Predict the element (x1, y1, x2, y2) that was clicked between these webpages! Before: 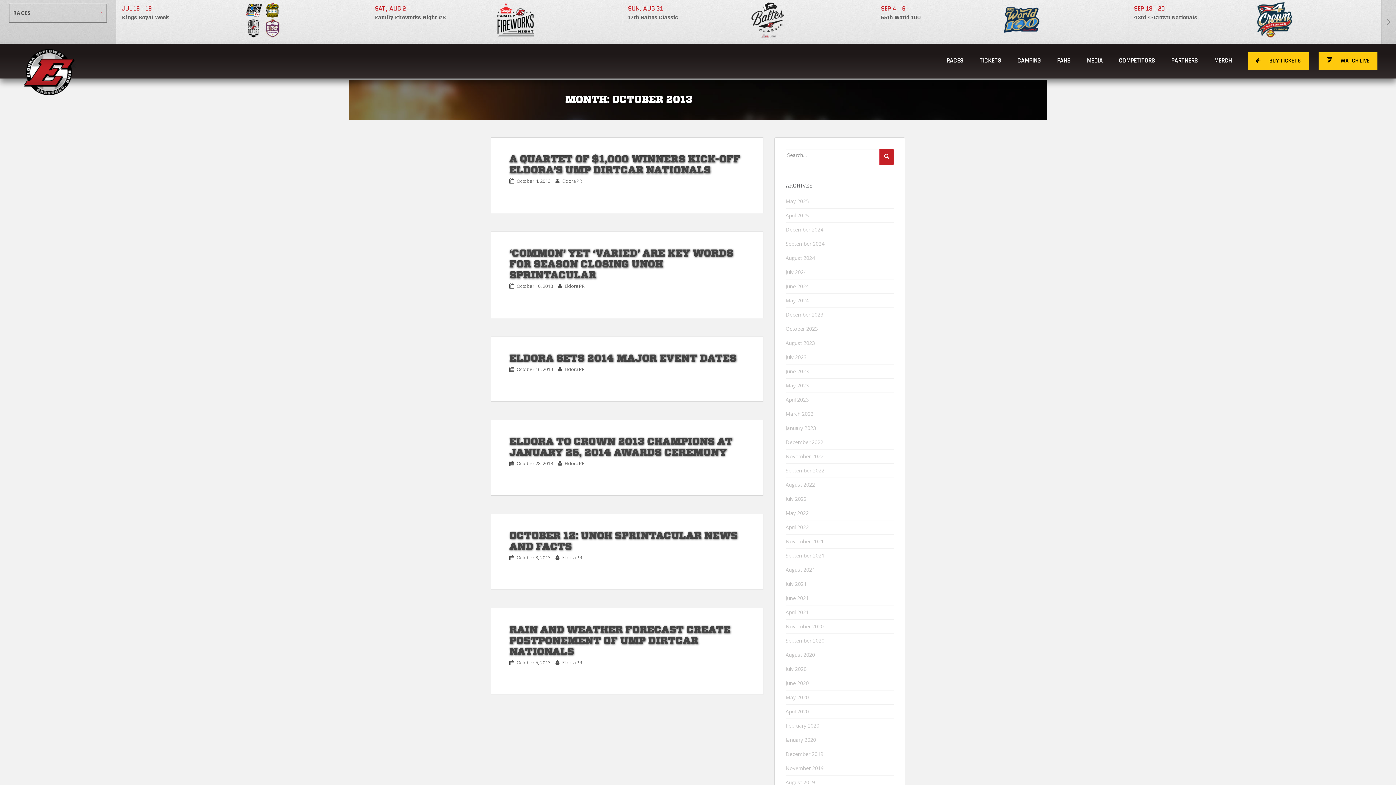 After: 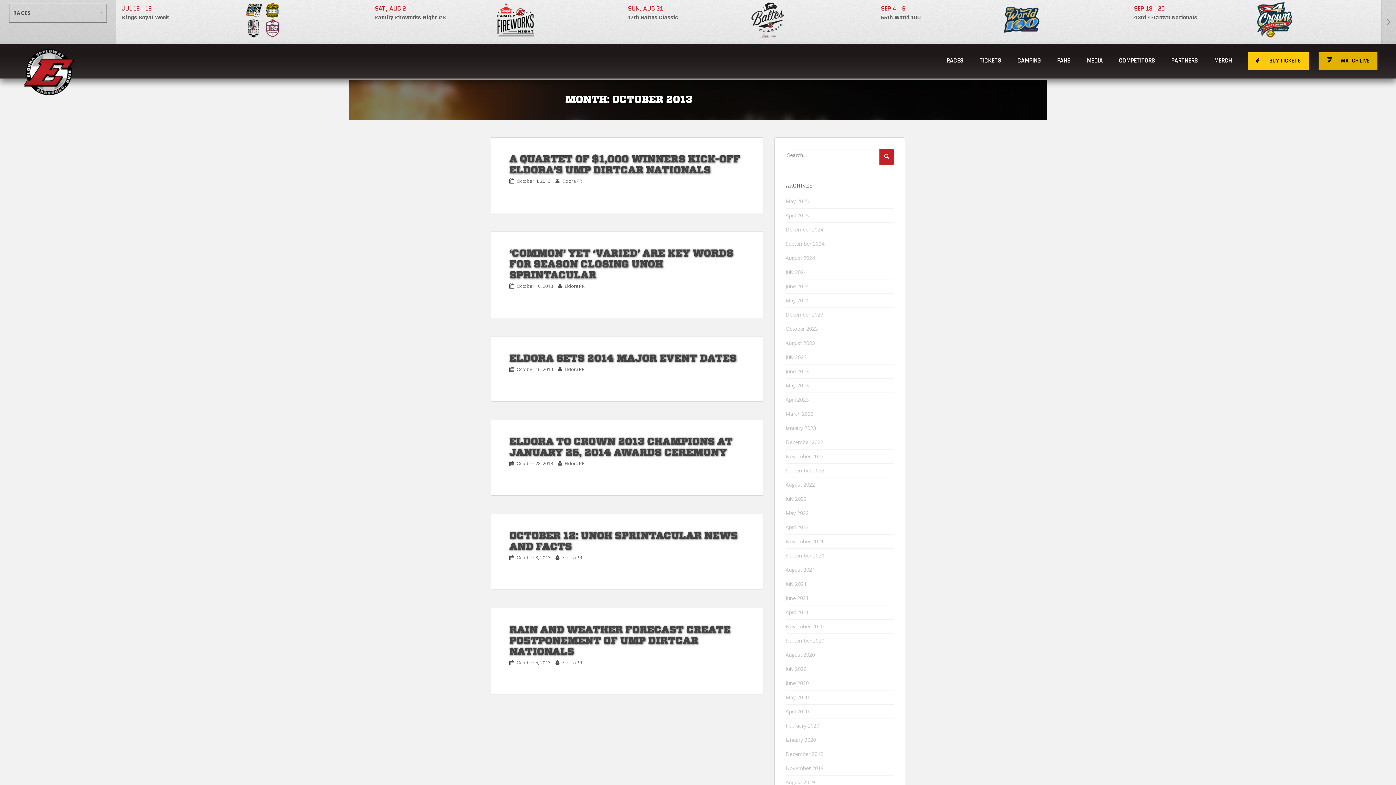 Action: bbox: (1318, 52, 1377, 69) label:  WATCH LIVE